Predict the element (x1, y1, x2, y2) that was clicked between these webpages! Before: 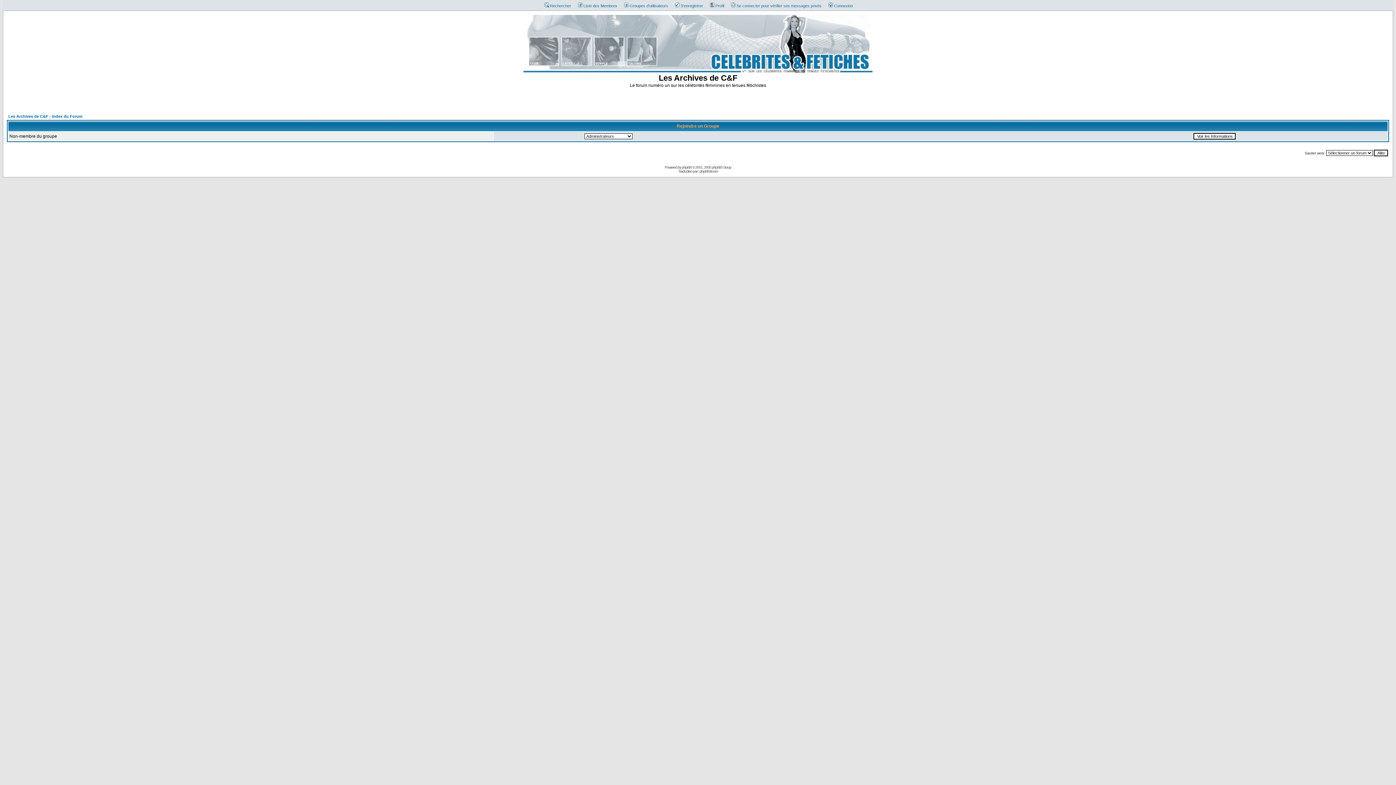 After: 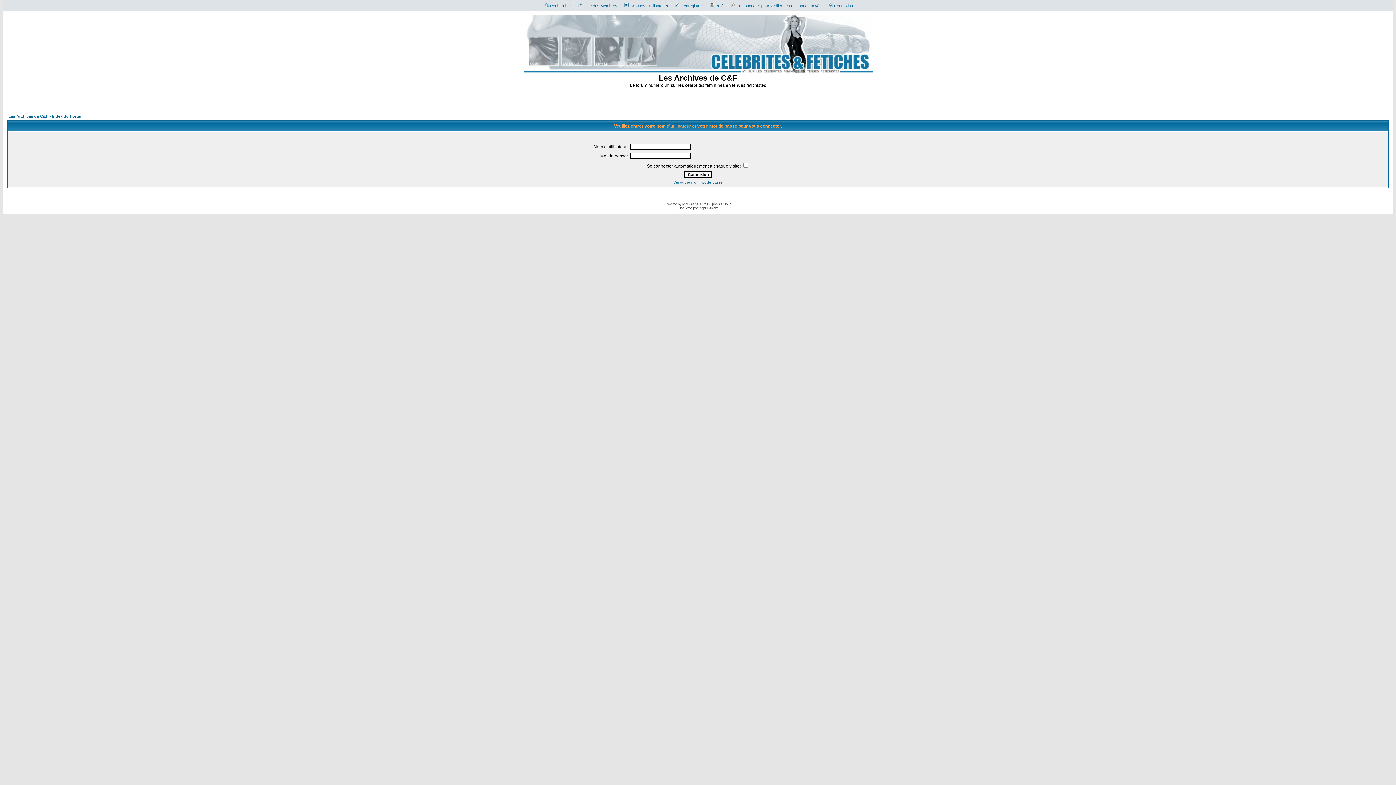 Action: label: Profil bbox: (706, 3, 724, 8)